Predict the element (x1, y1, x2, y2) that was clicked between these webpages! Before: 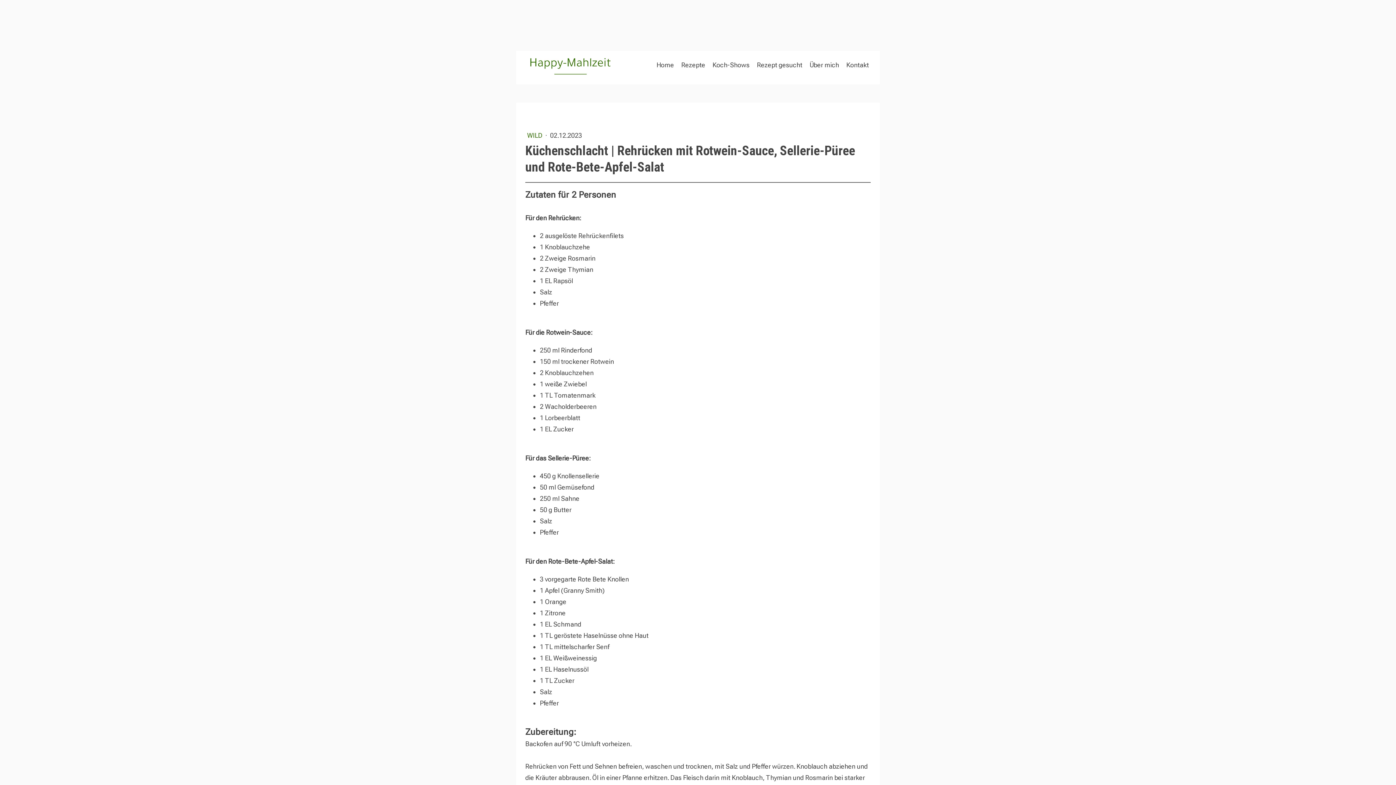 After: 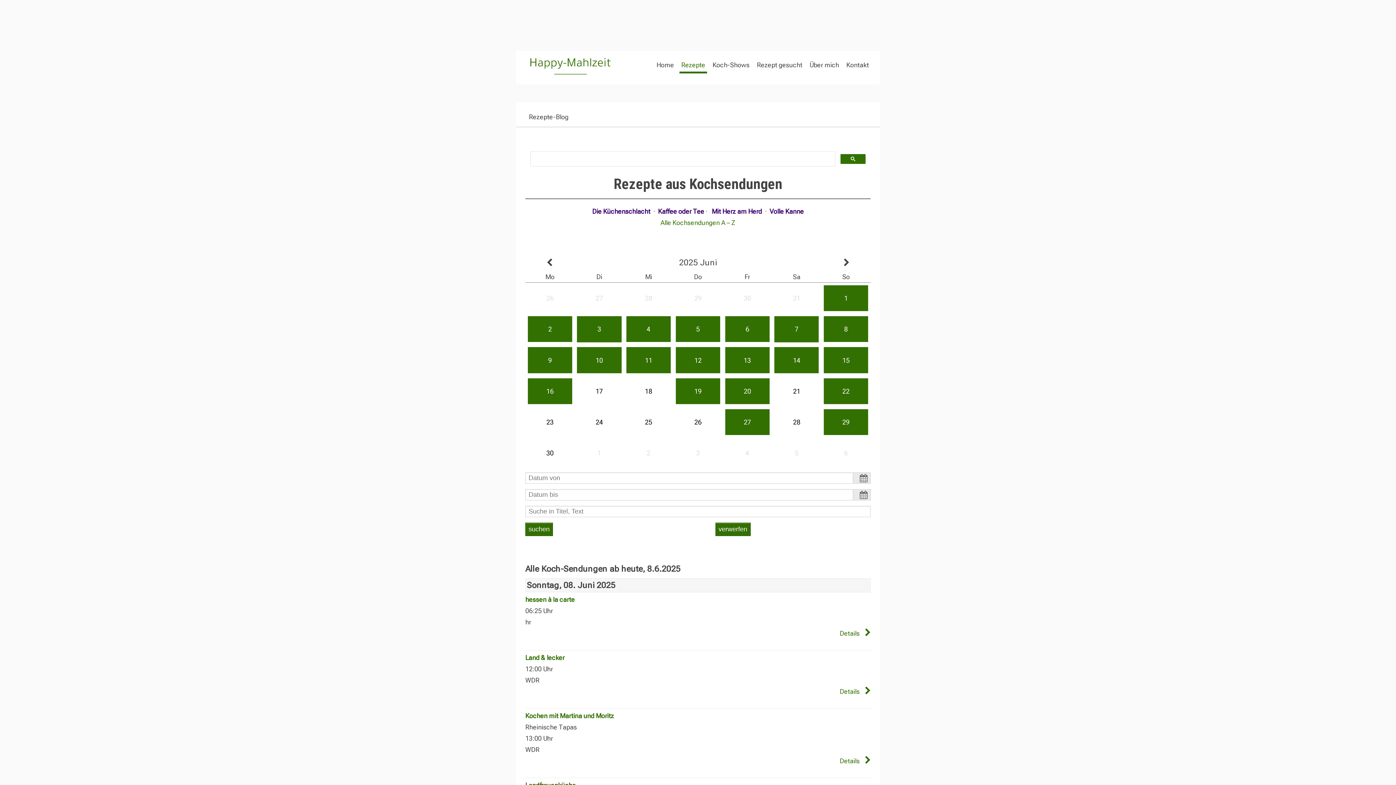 Action: label: Rezepte bbox: (679, 58, 707, 73)